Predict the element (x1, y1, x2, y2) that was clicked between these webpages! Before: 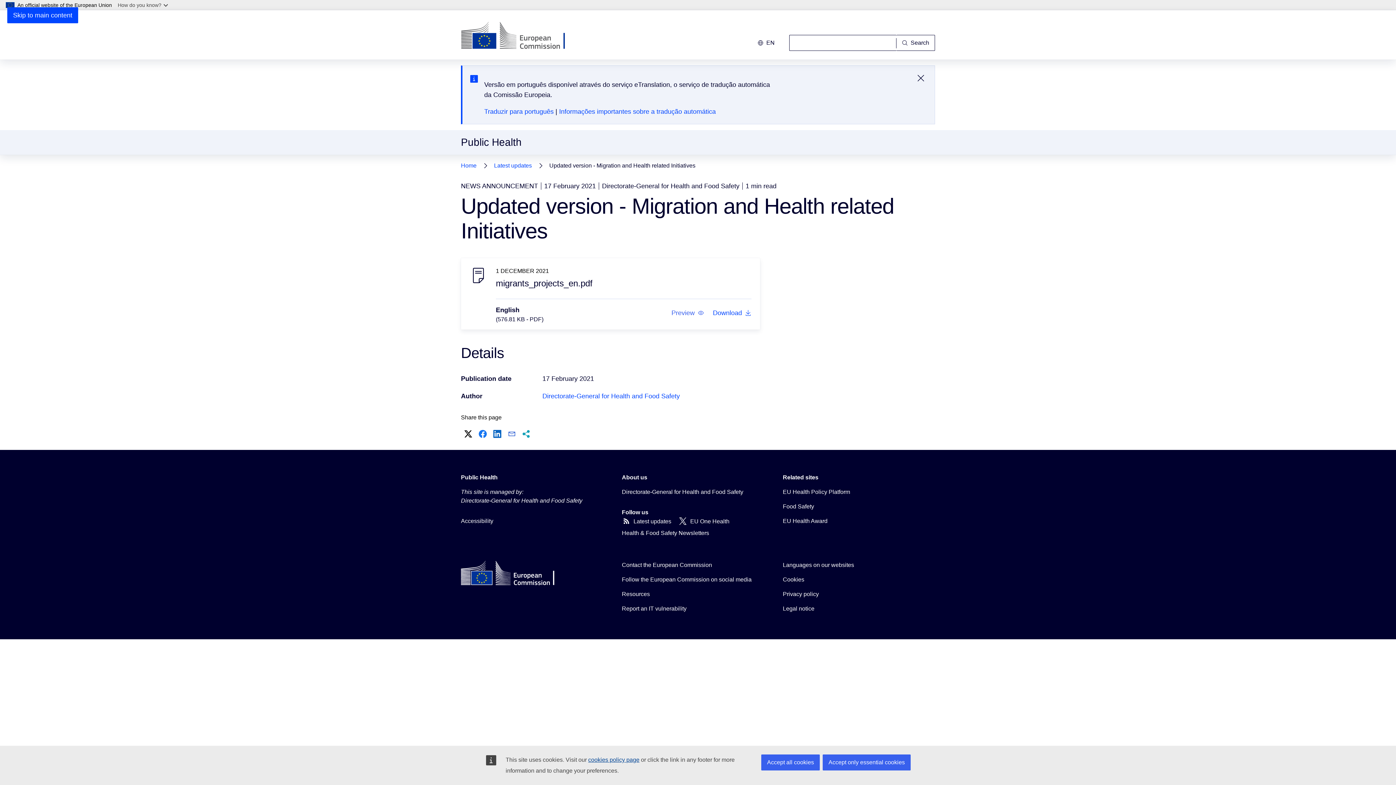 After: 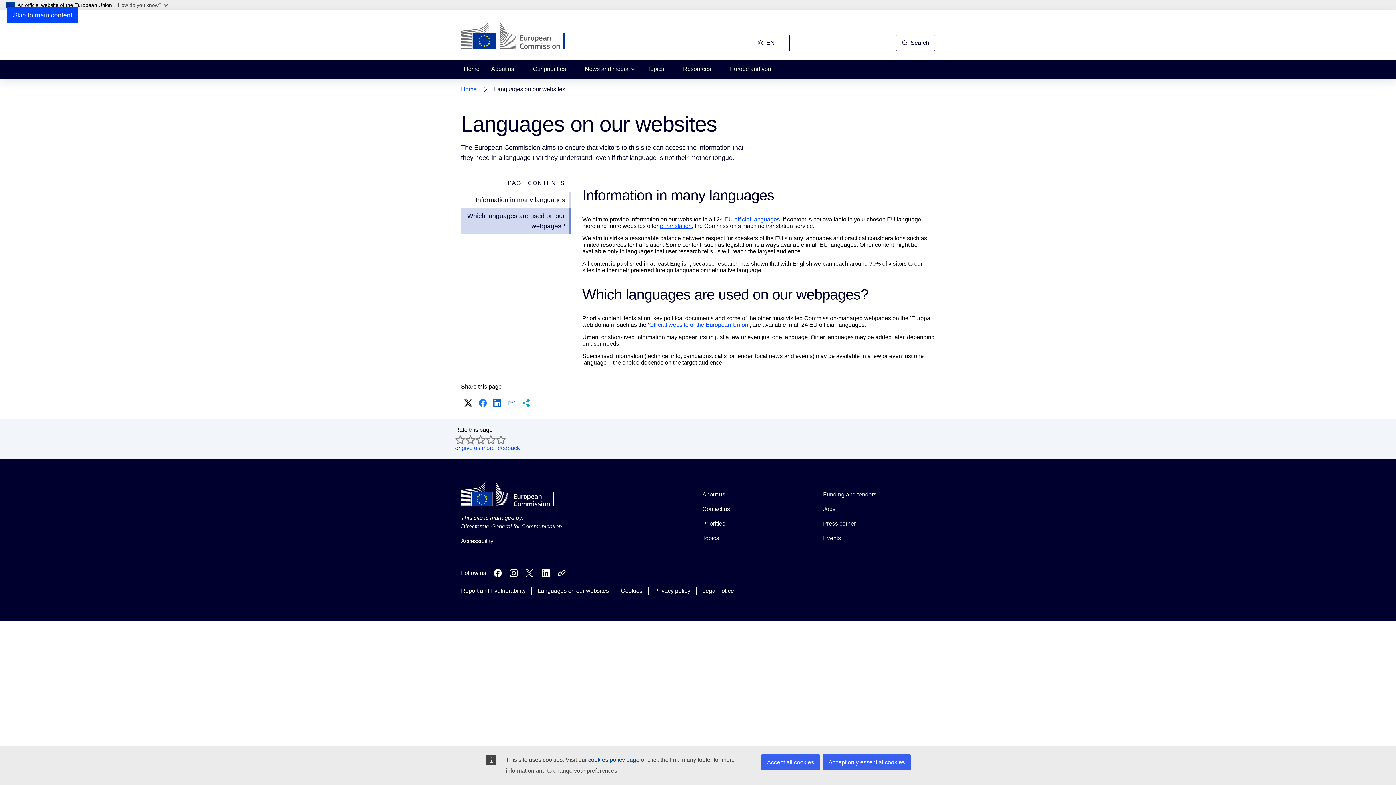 Action: label: Languages on our websites bbox: (783, 561, 854, 569)